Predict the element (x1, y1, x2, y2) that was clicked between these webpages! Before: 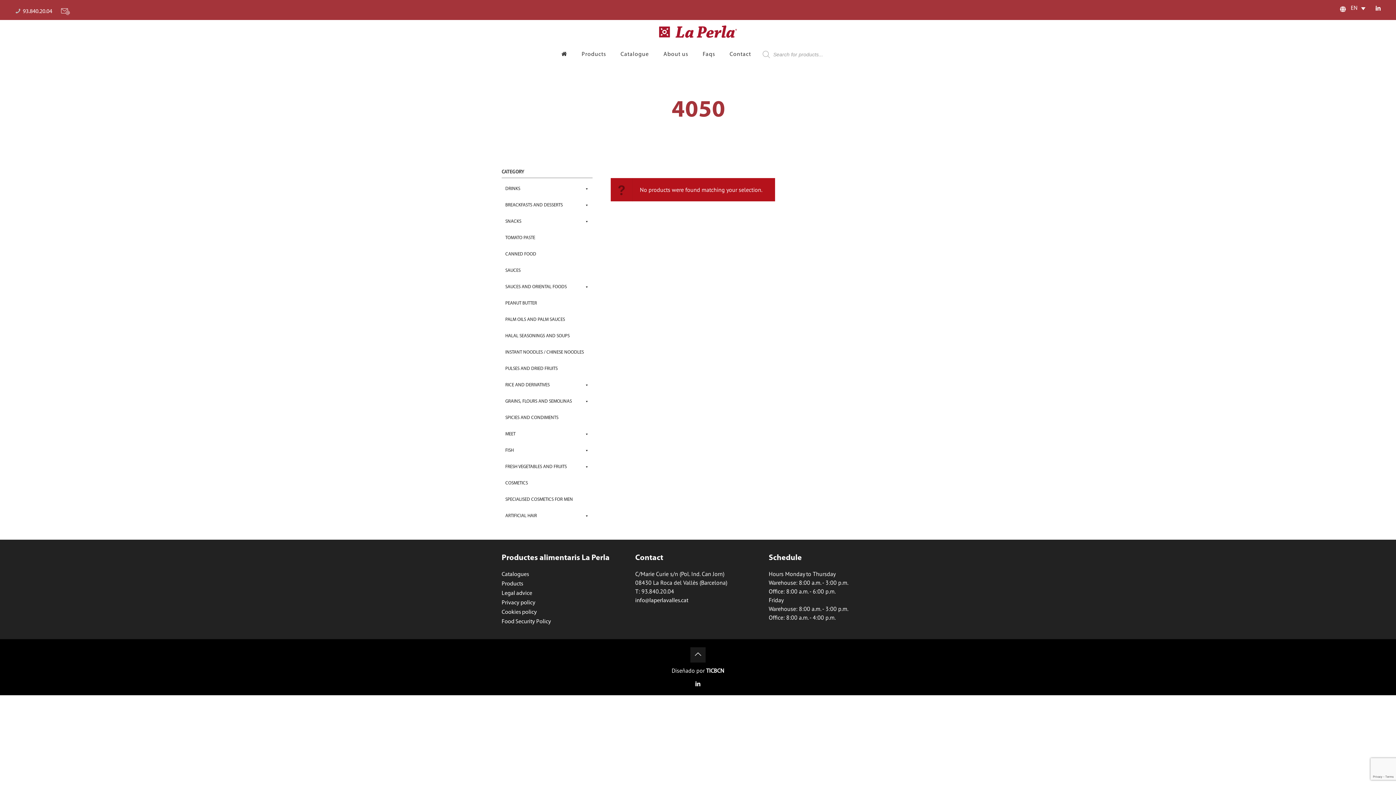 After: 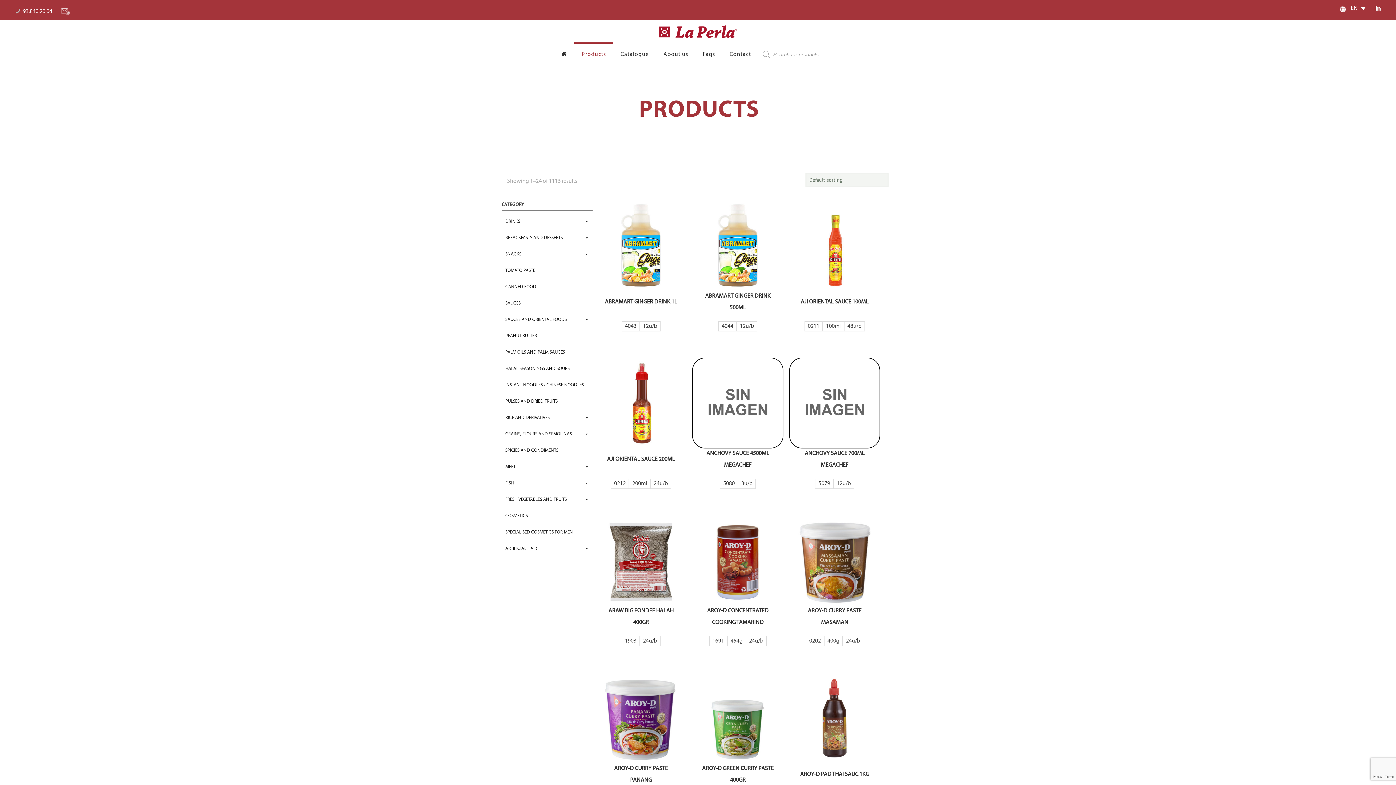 Action: label: Products bbox: (574, 43, 613, 65)